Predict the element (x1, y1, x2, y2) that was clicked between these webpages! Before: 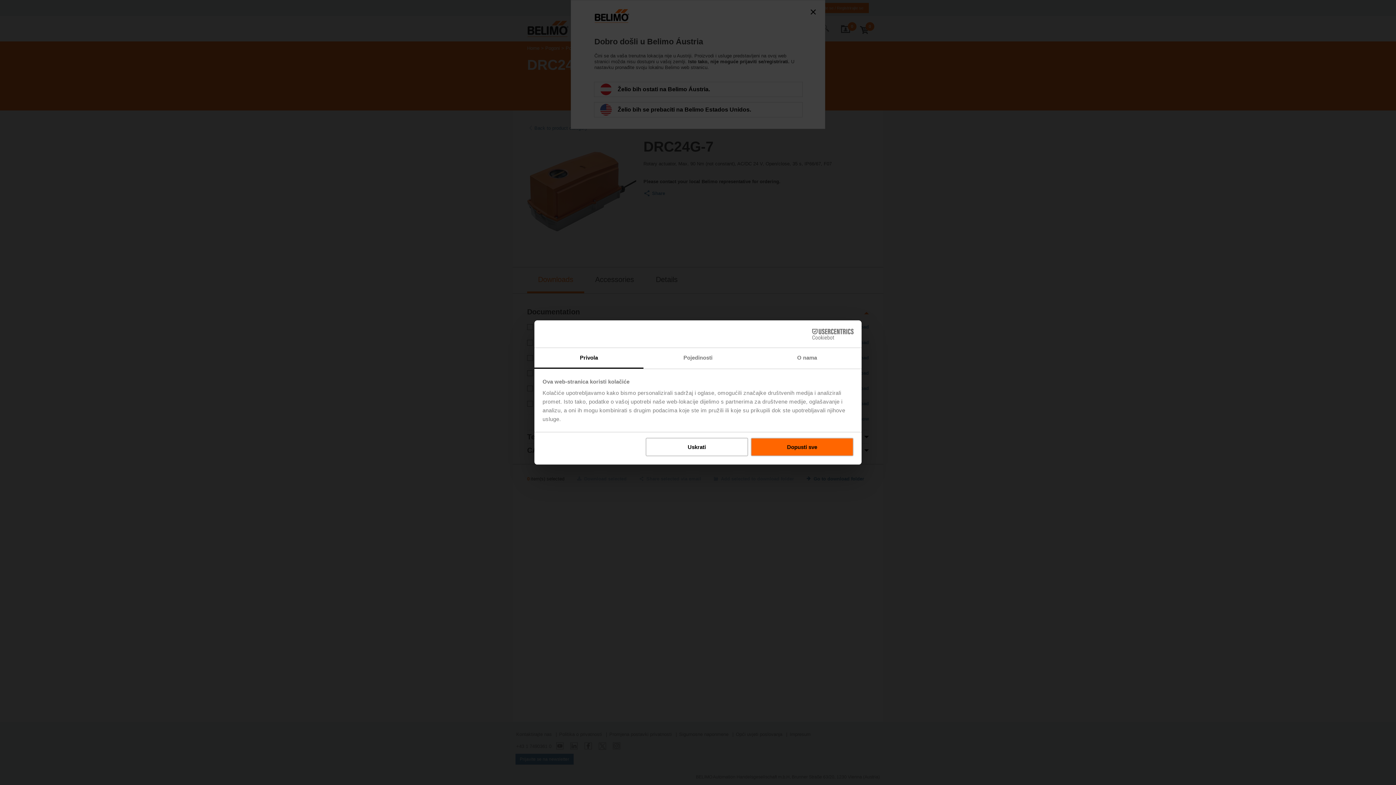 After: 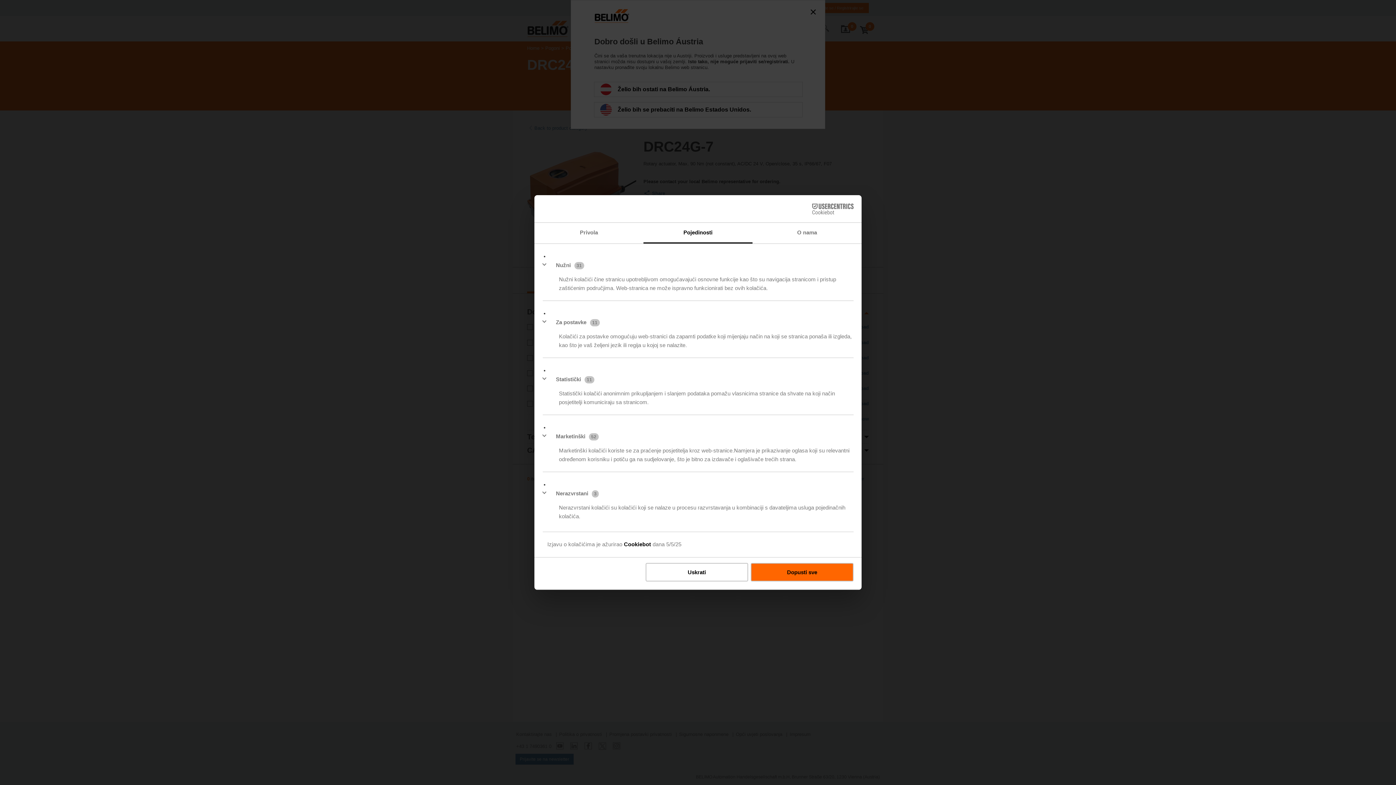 Action: bbox: (643, 348, 752, 368) label: Pojedinosti